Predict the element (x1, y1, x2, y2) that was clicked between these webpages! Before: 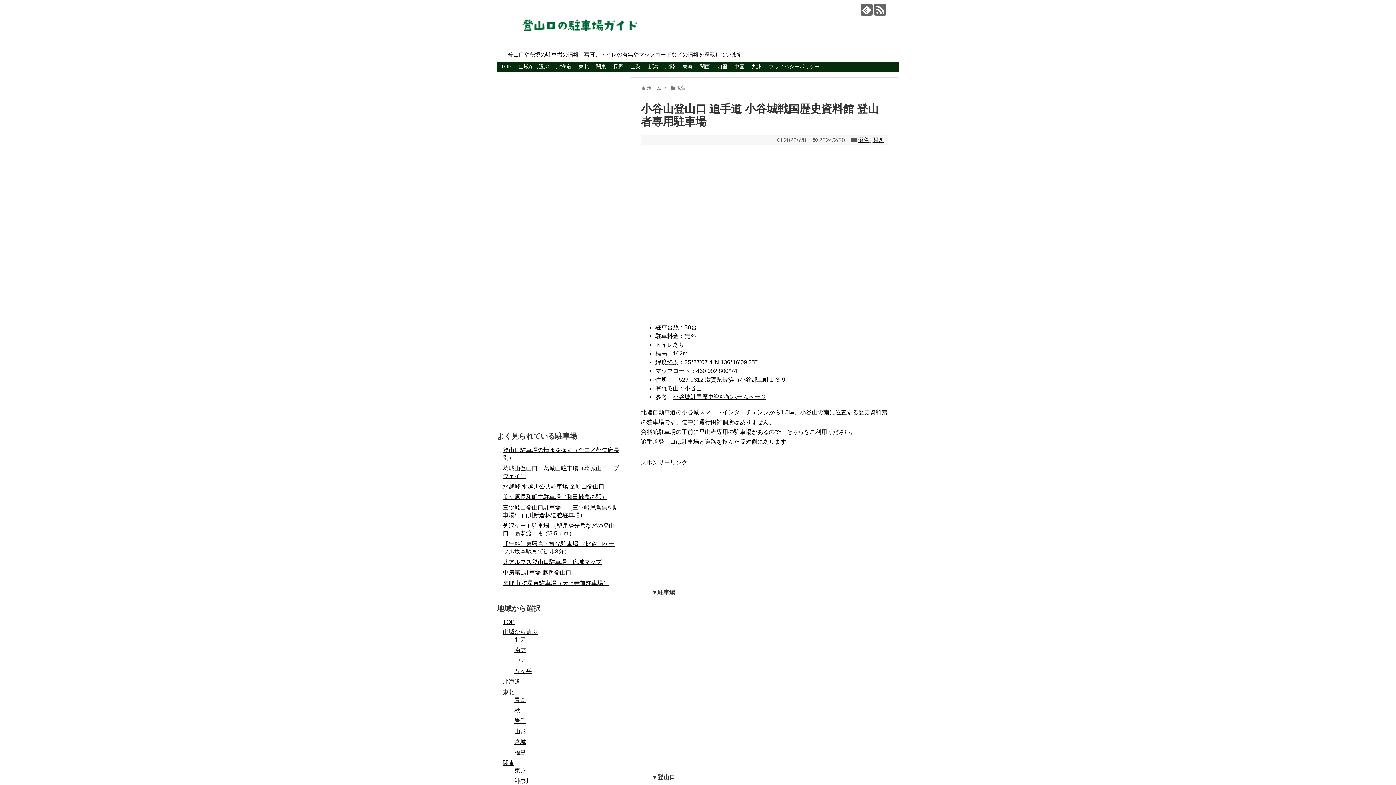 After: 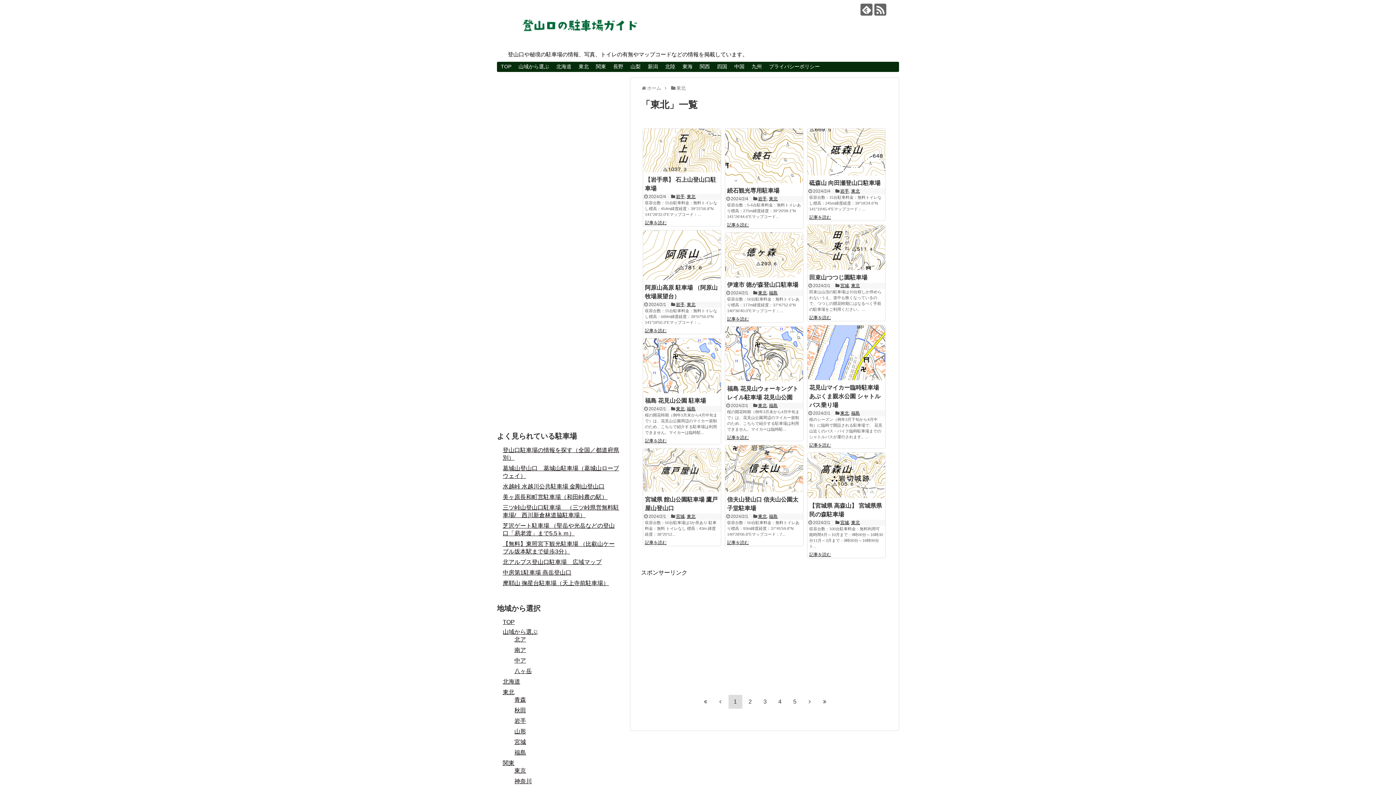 Action: bbox: (502, 689, 514, 695) label: 東北